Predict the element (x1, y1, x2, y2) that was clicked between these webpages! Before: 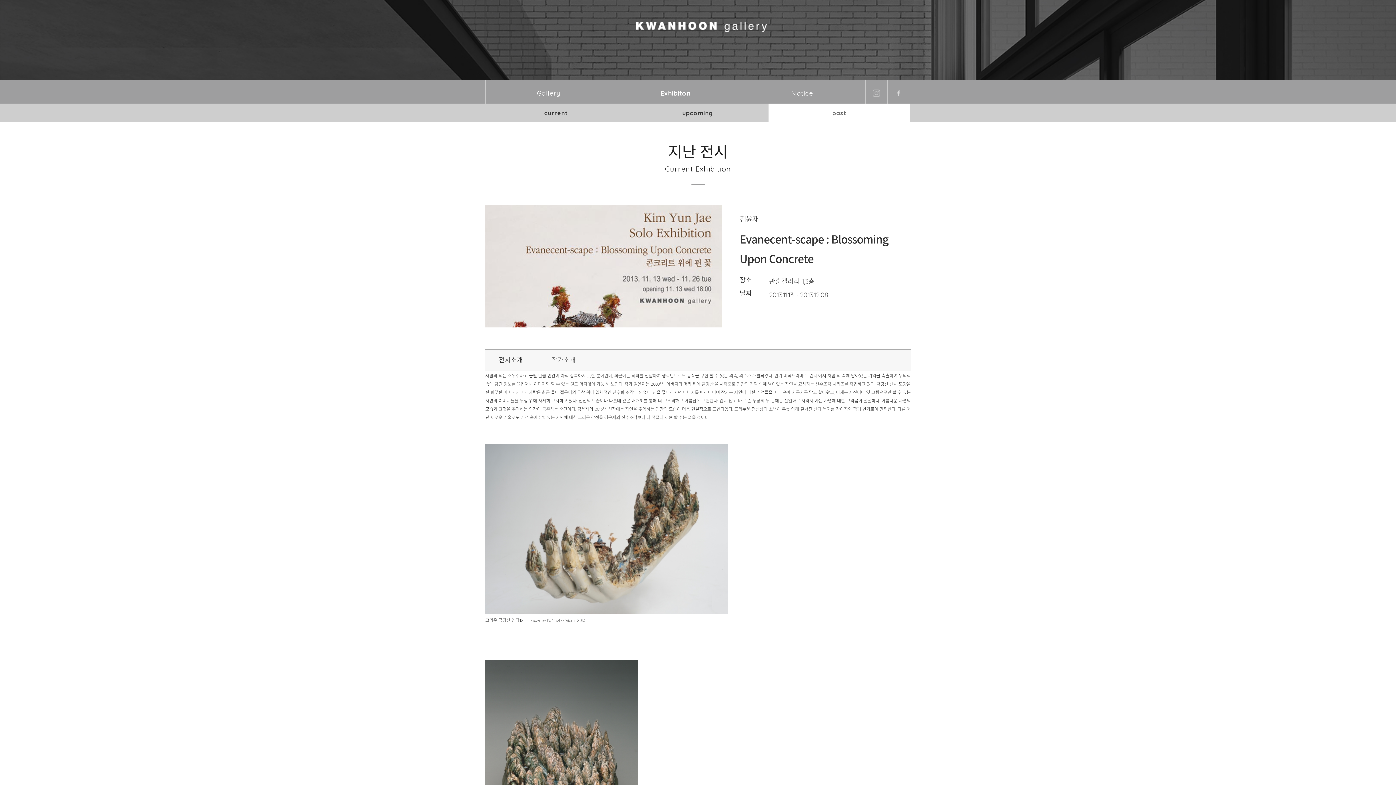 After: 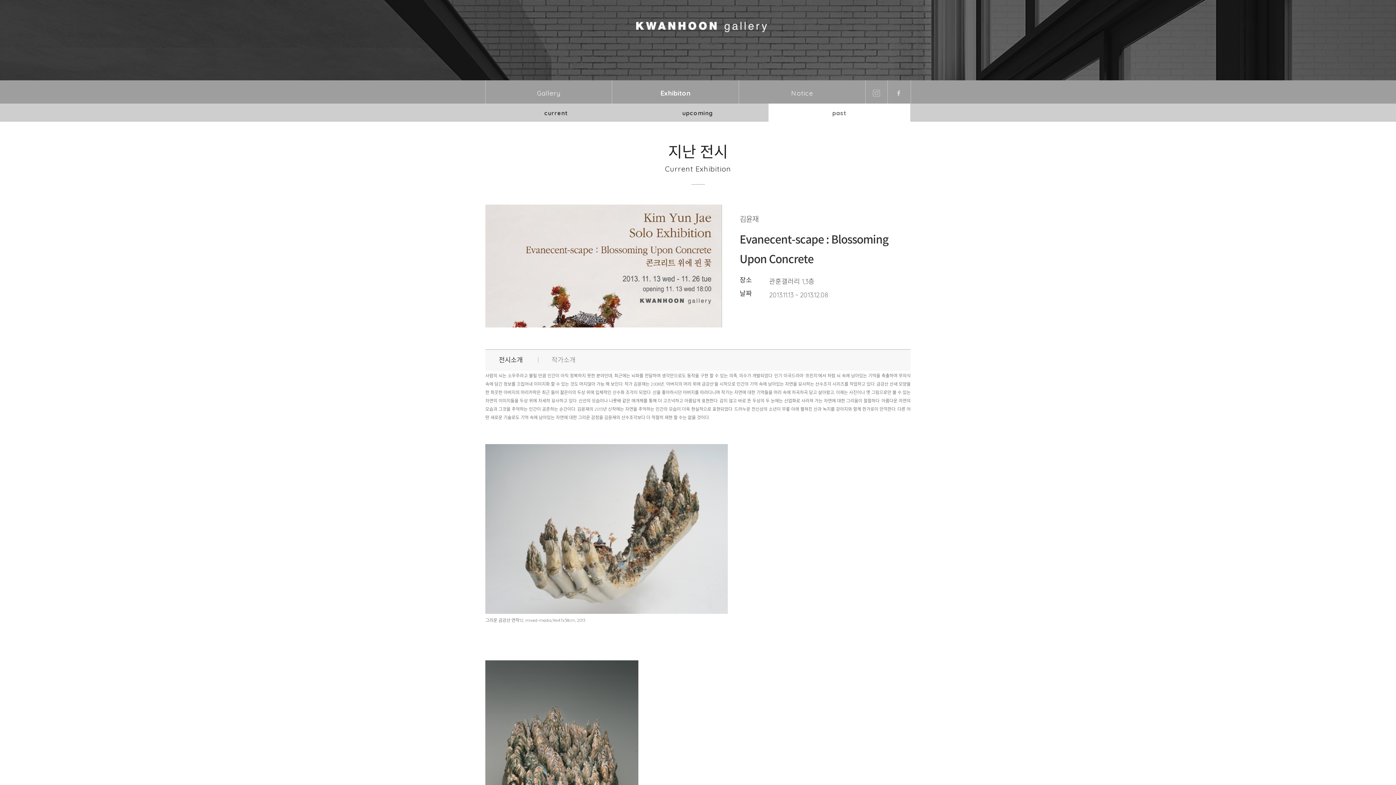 Action: bbox: (485, 349, 536, 370) label: 전시소개